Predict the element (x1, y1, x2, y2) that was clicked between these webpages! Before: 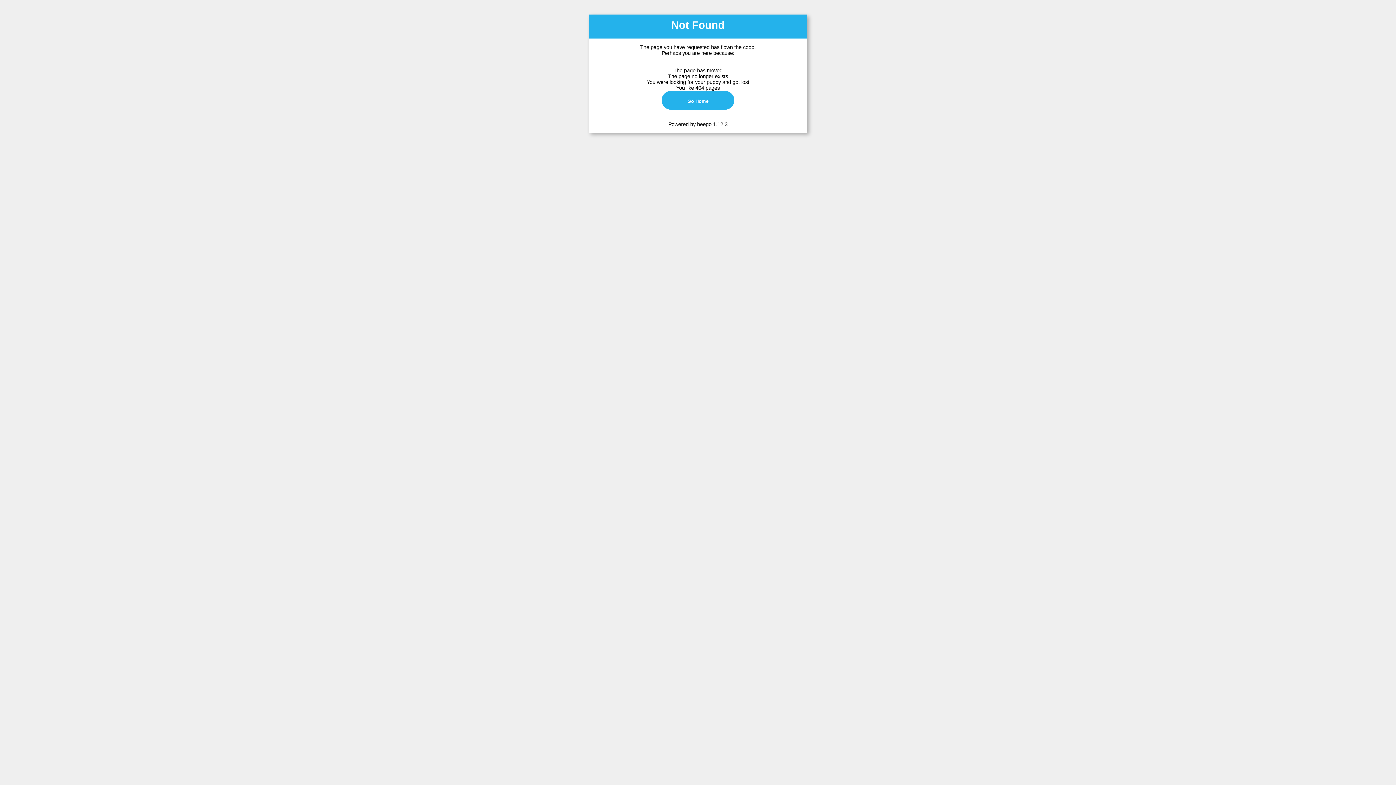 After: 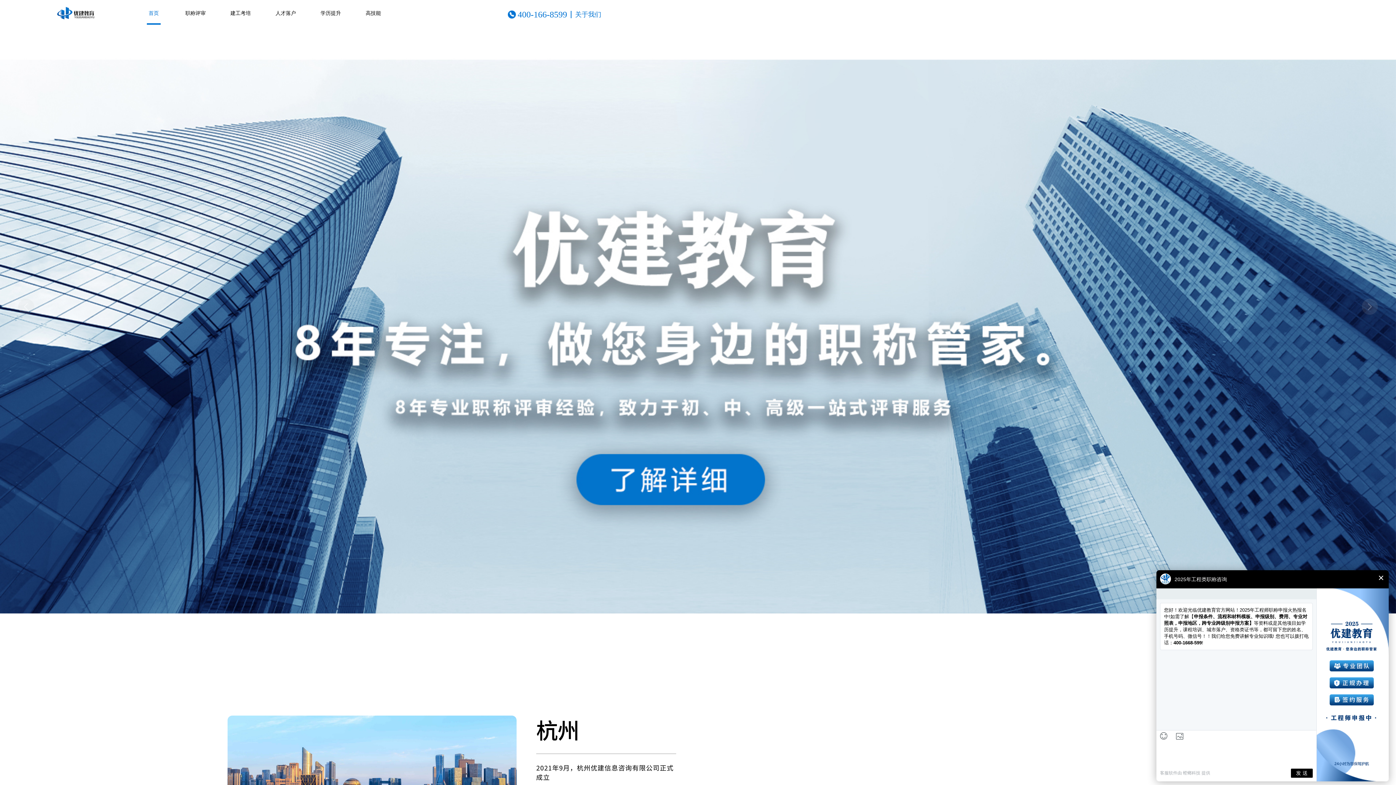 Action: label: Go Home bbox: (661, 90, 734, 109)